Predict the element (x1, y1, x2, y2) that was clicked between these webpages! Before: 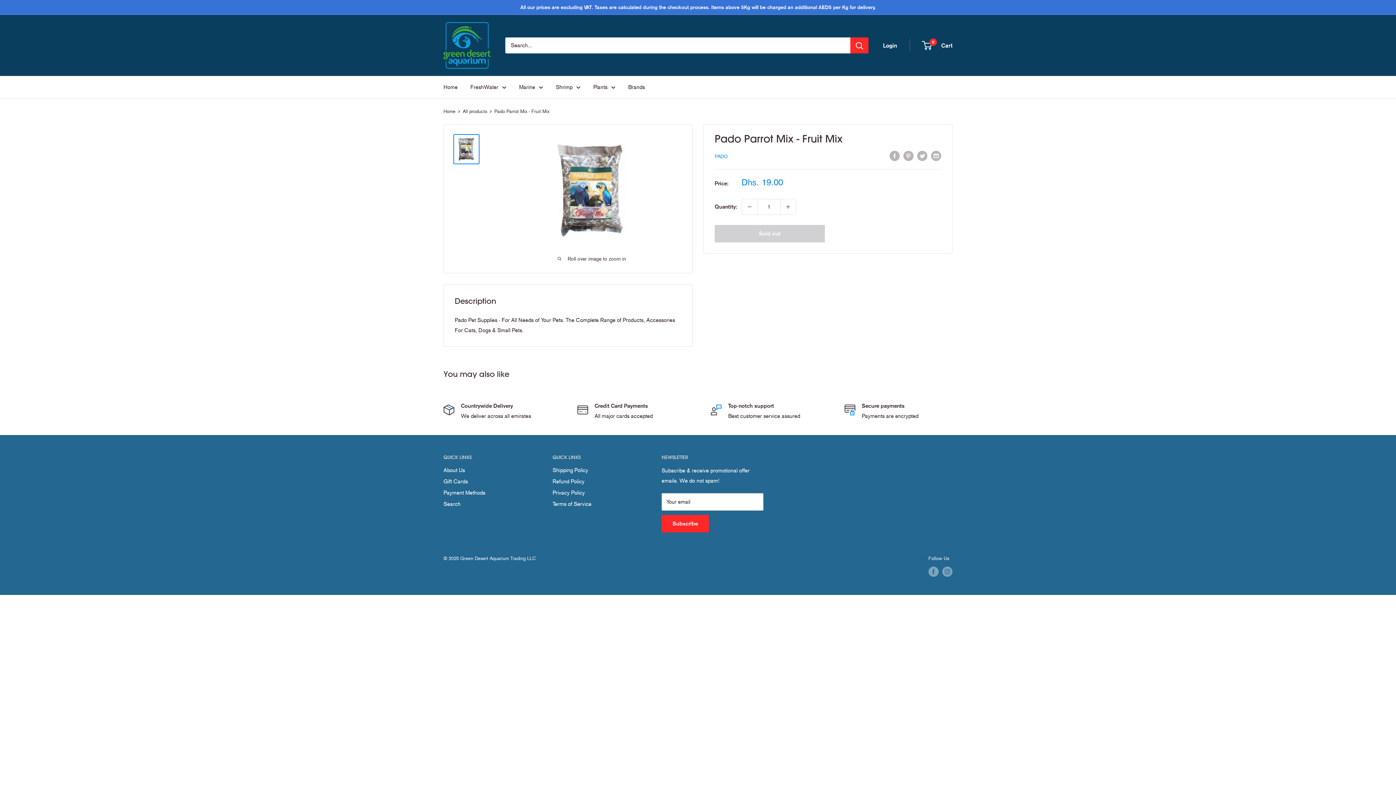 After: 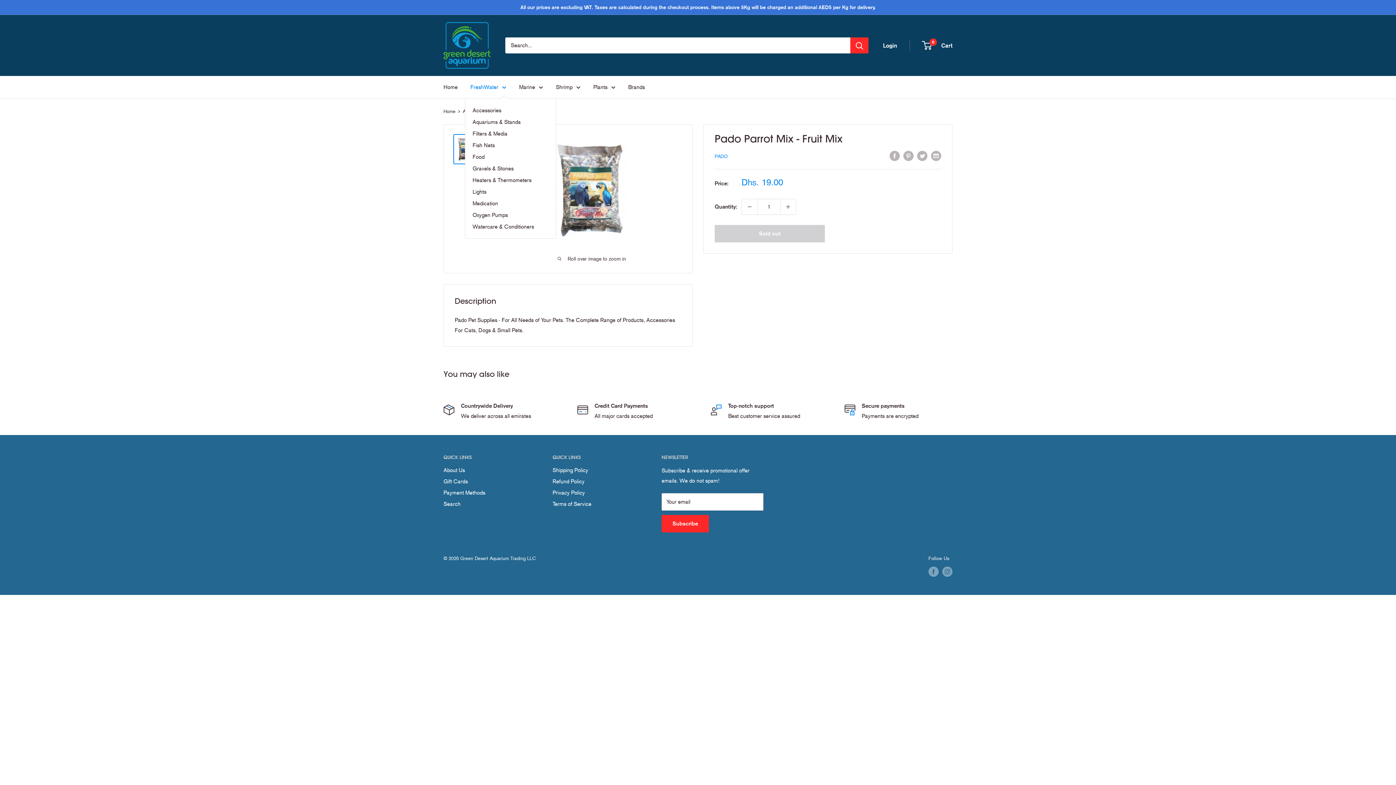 Action: bbox: (470, 82, 506, 92) label: FreshWater